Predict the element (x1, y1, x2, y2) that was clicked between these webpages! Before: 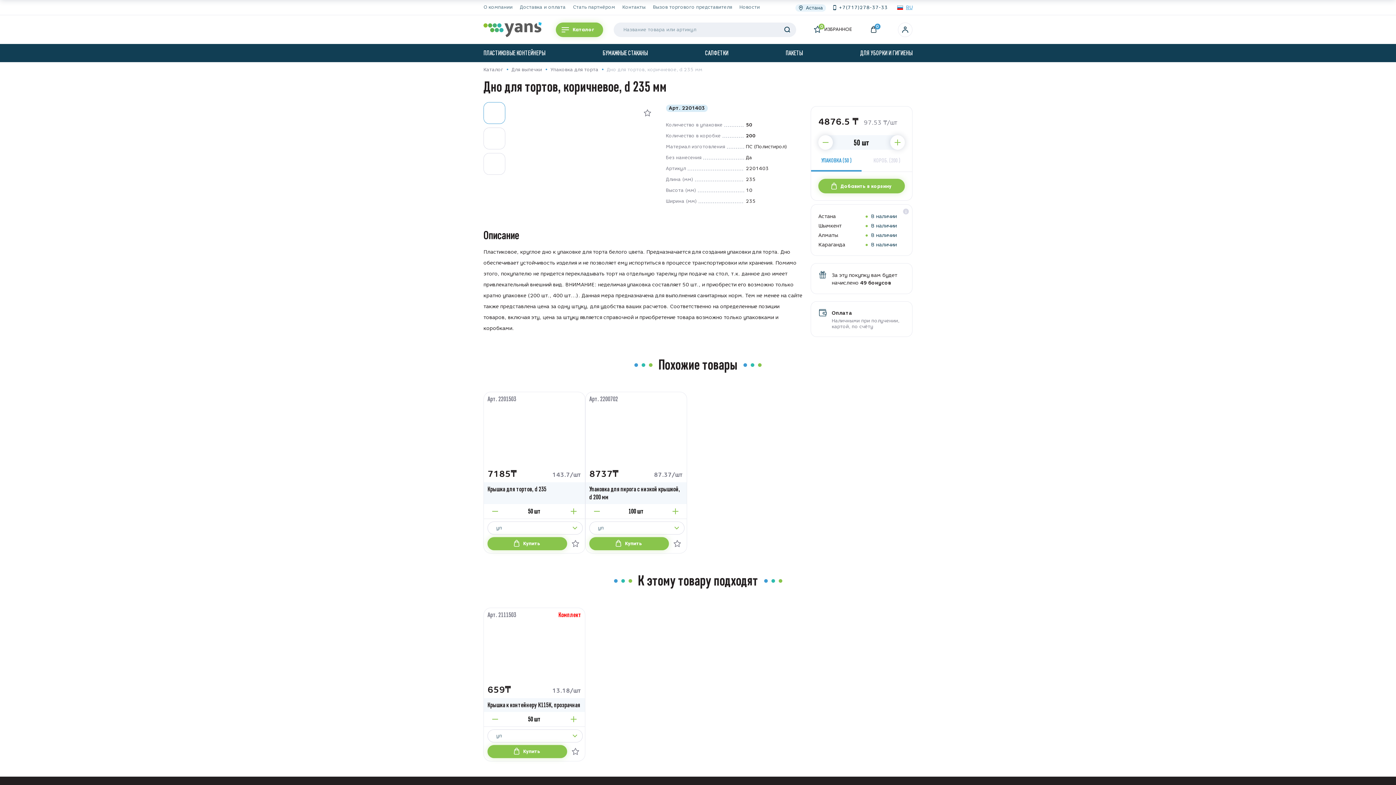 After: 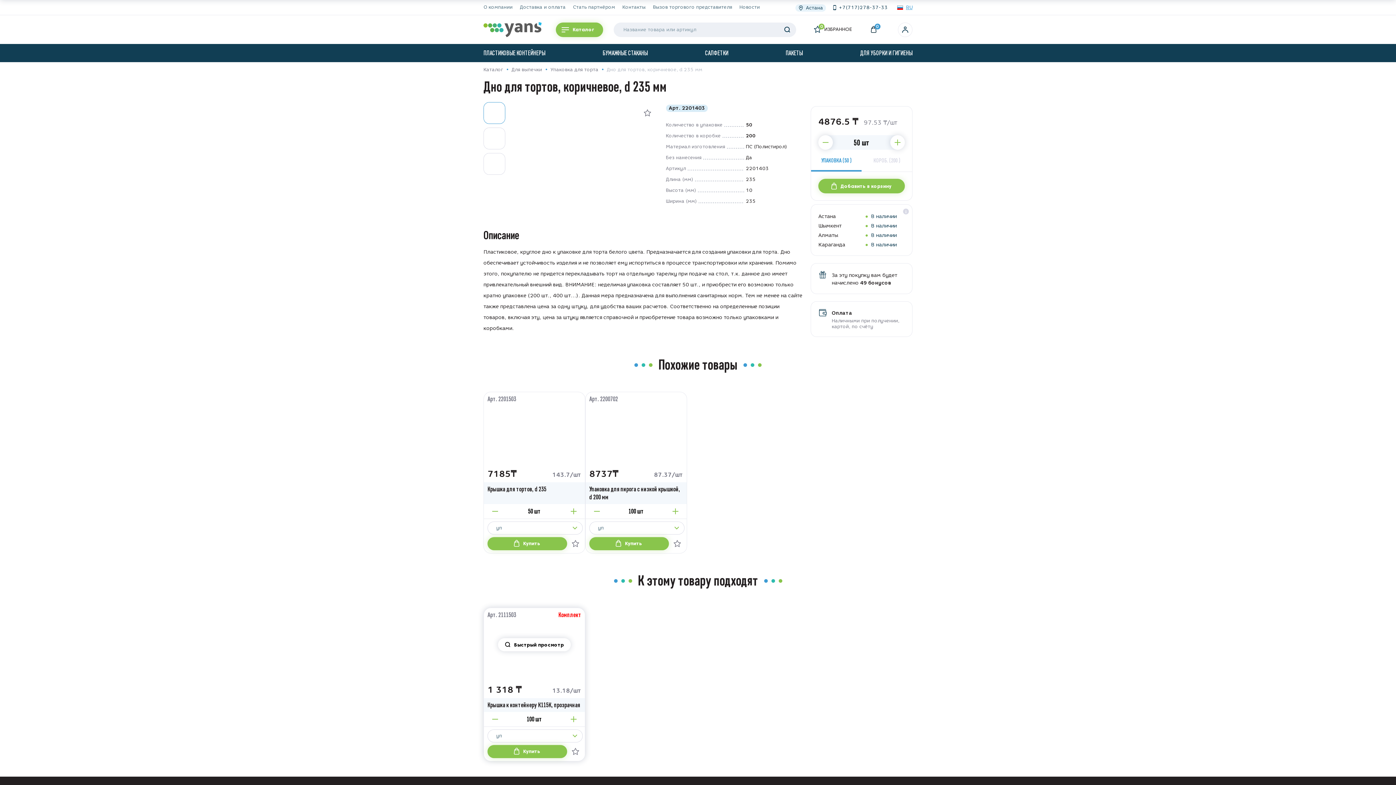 Action: bbox: (566, 712, 581, 726)